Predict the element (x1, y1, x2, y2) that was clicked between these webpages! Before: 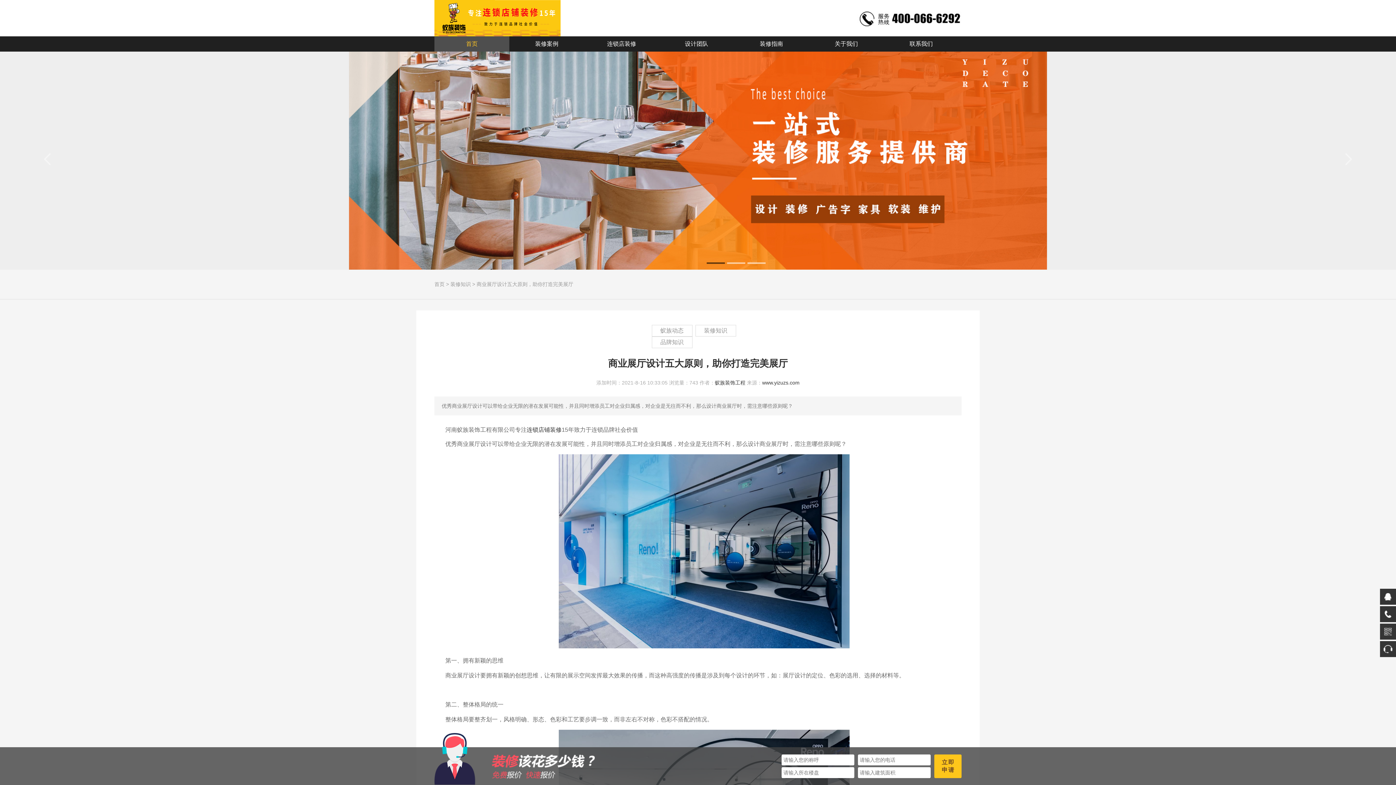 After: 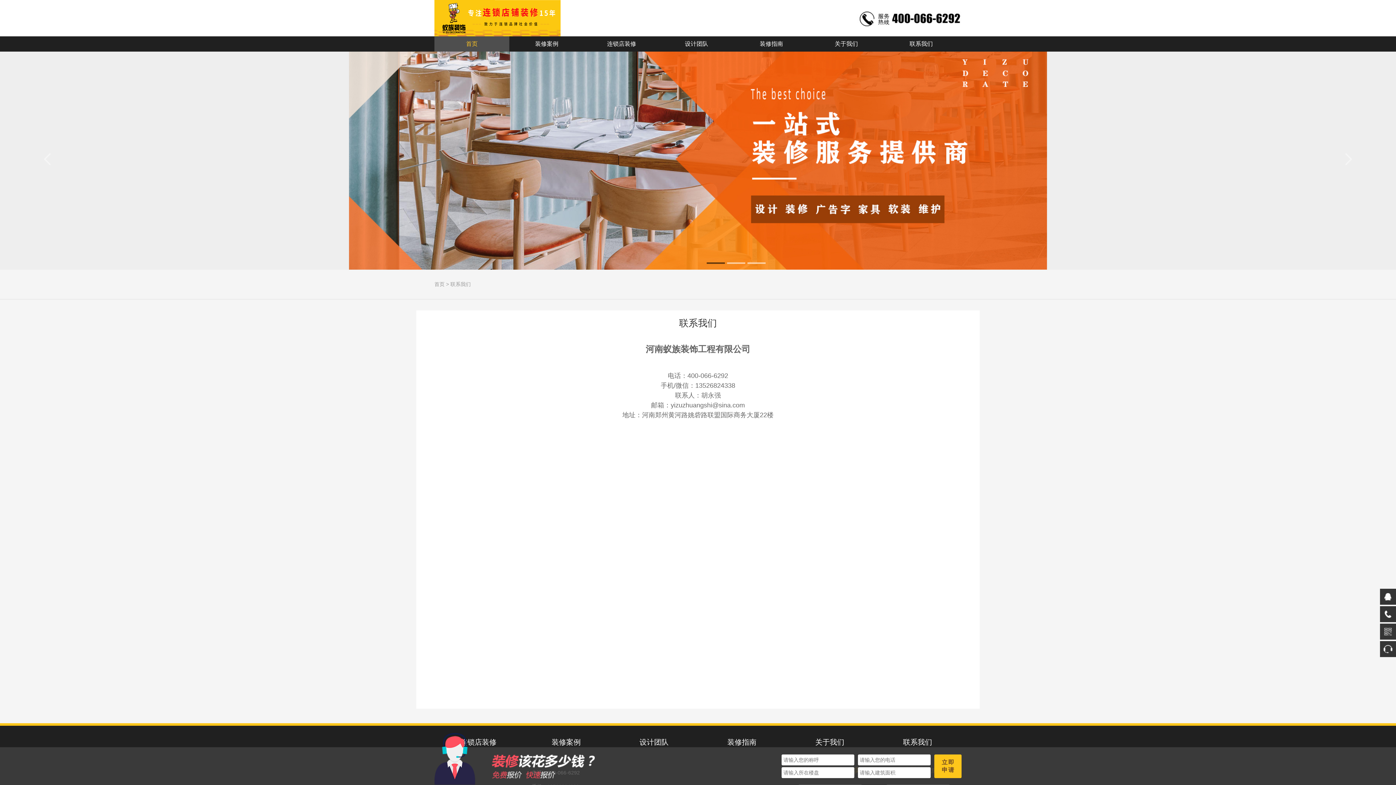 Action: bbox: (524, 51, 1920, 269)